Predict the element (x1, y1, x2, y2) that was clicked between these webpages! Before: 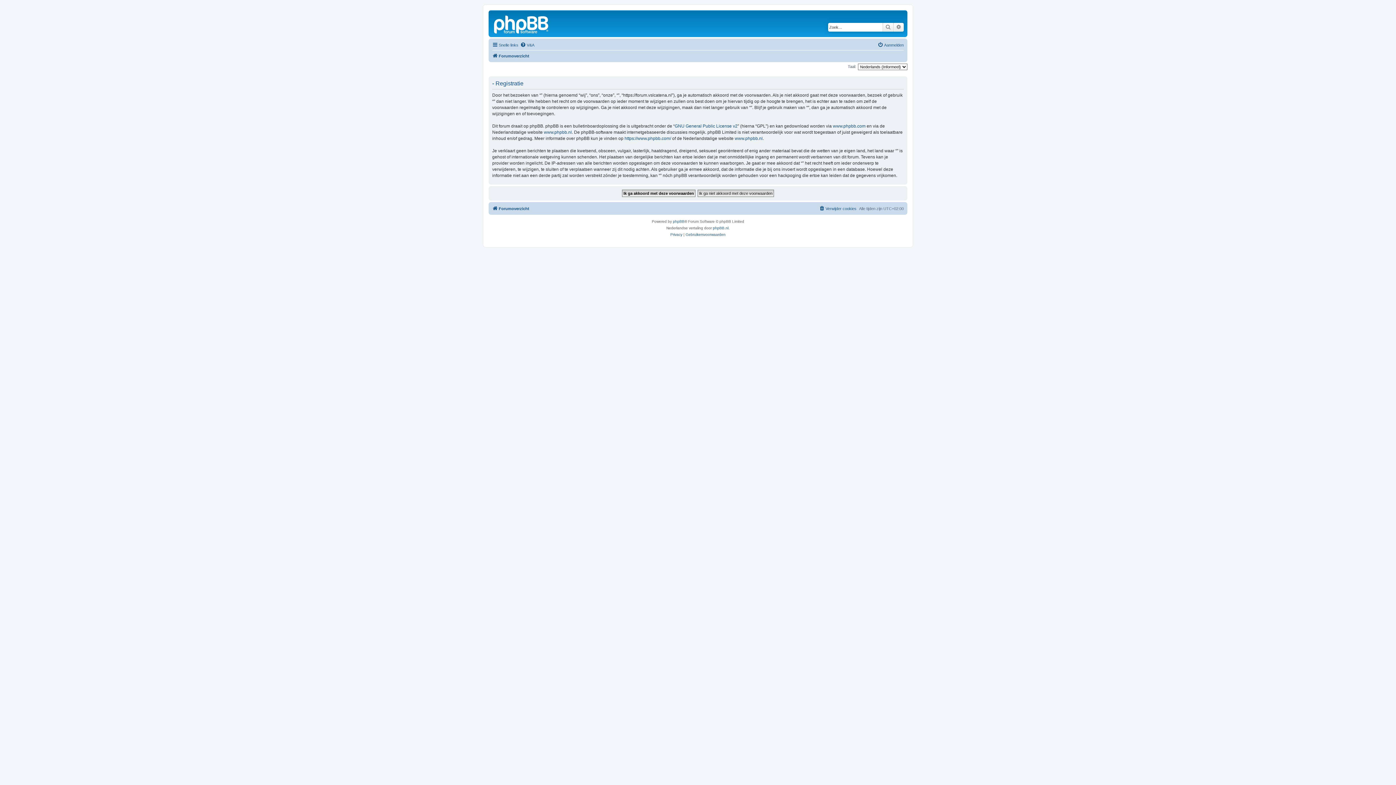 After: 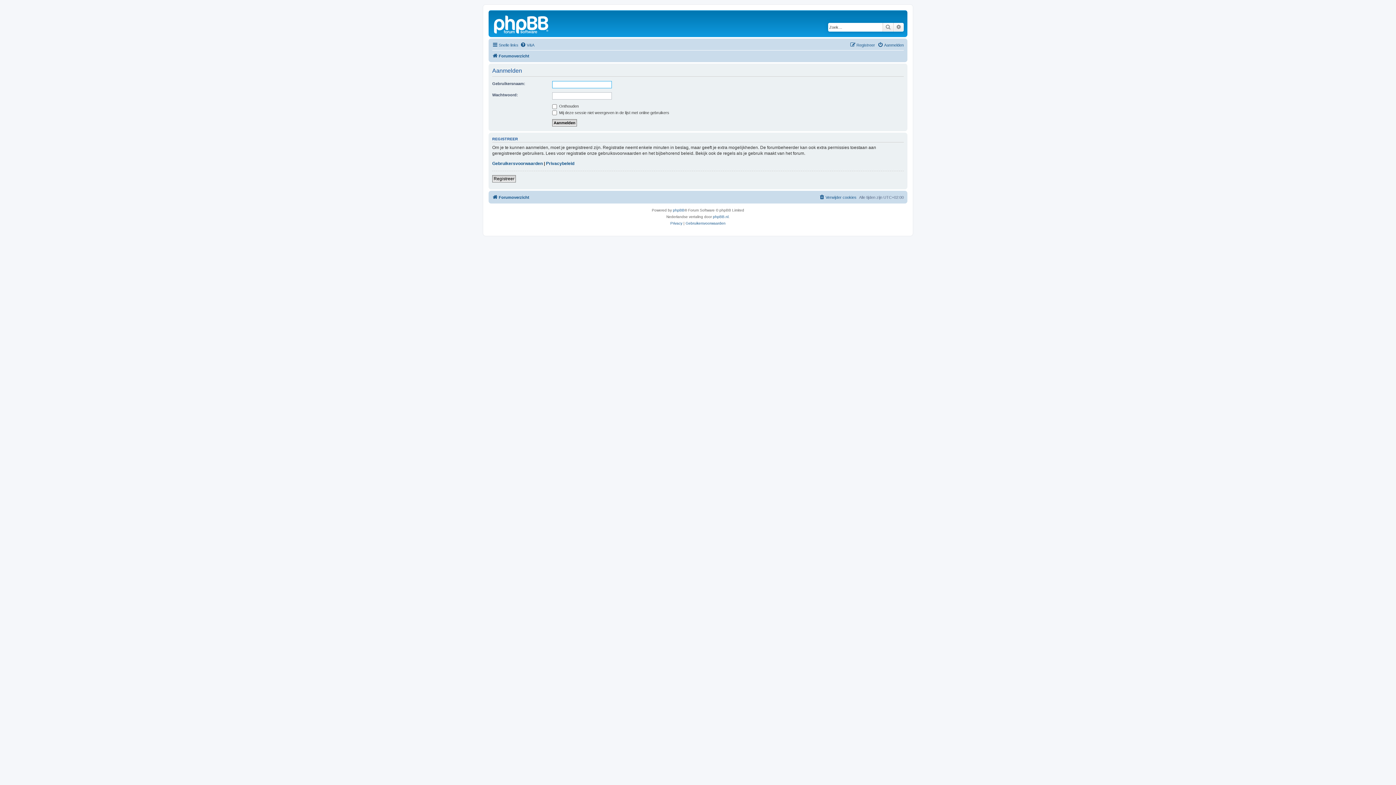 Action: label: Aanmelden bbox: (877, 40, 904, 49)